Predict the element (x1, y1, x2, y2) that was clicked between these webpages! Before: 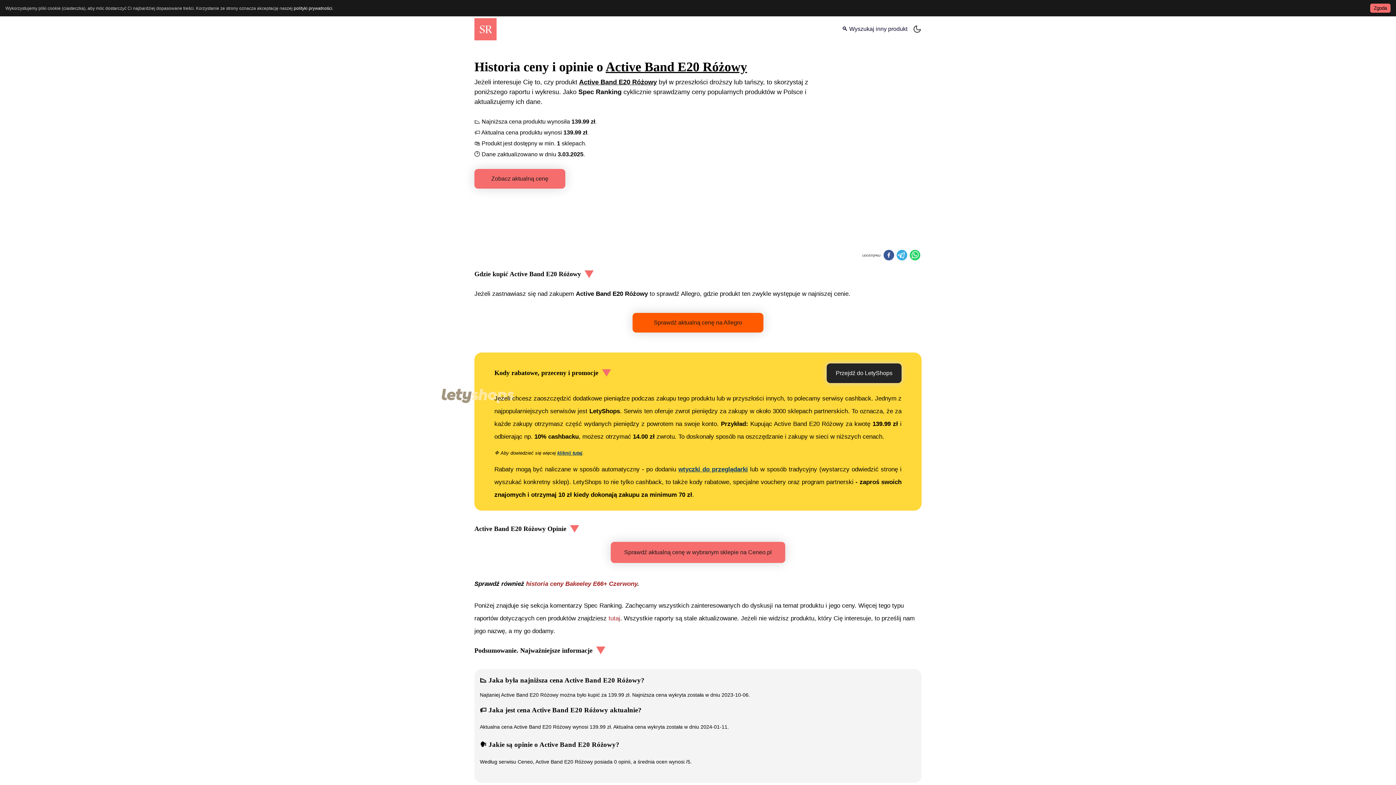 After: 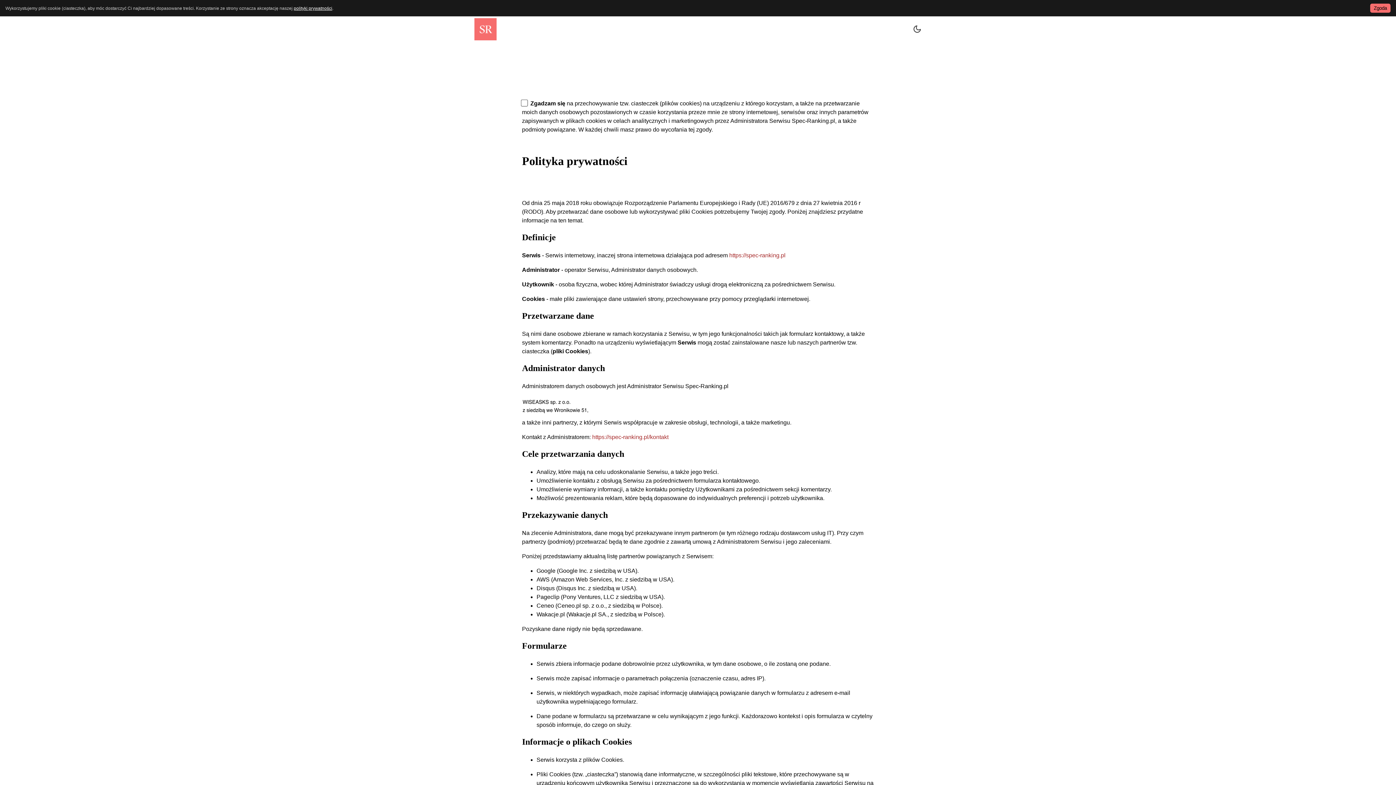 Action: label: polityki prywatności bbox: (293, 5, 332, 10)